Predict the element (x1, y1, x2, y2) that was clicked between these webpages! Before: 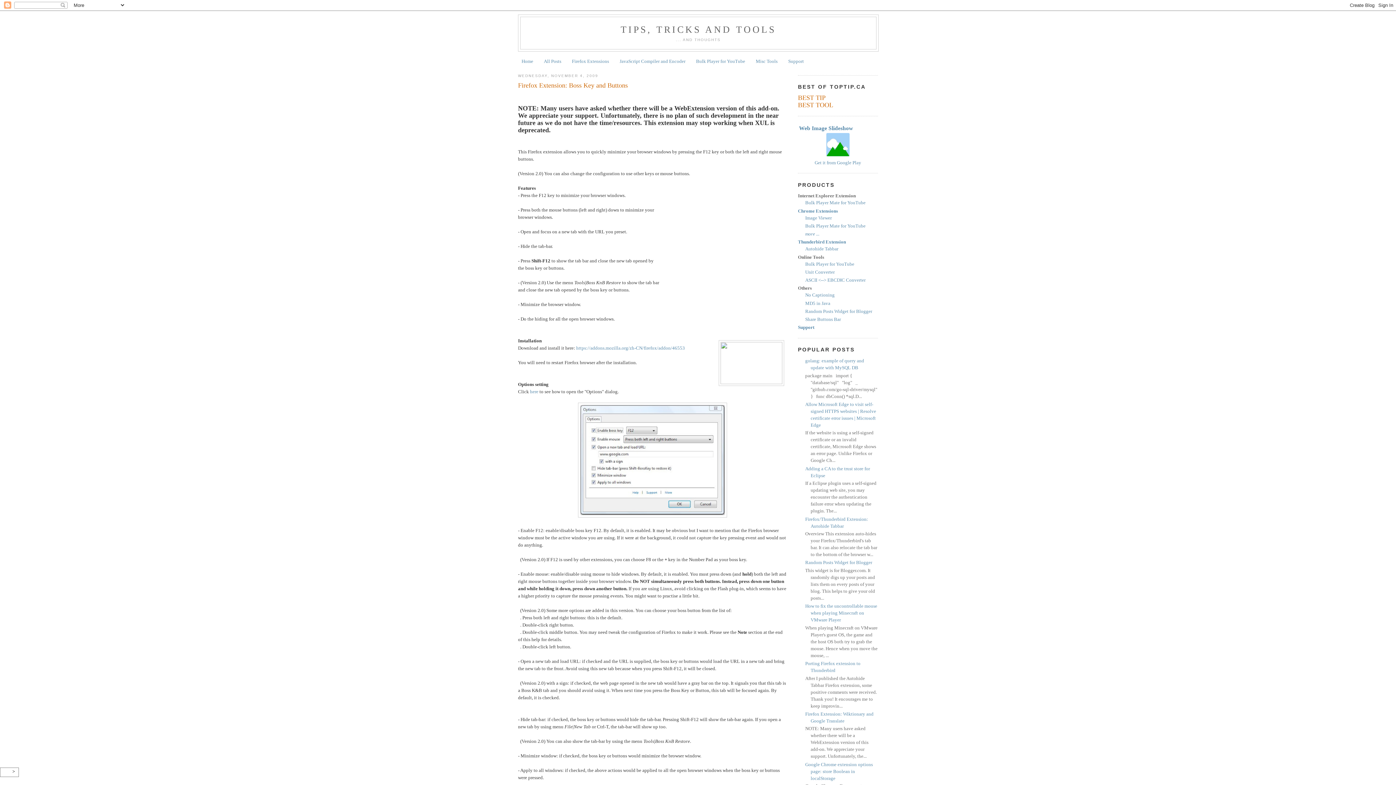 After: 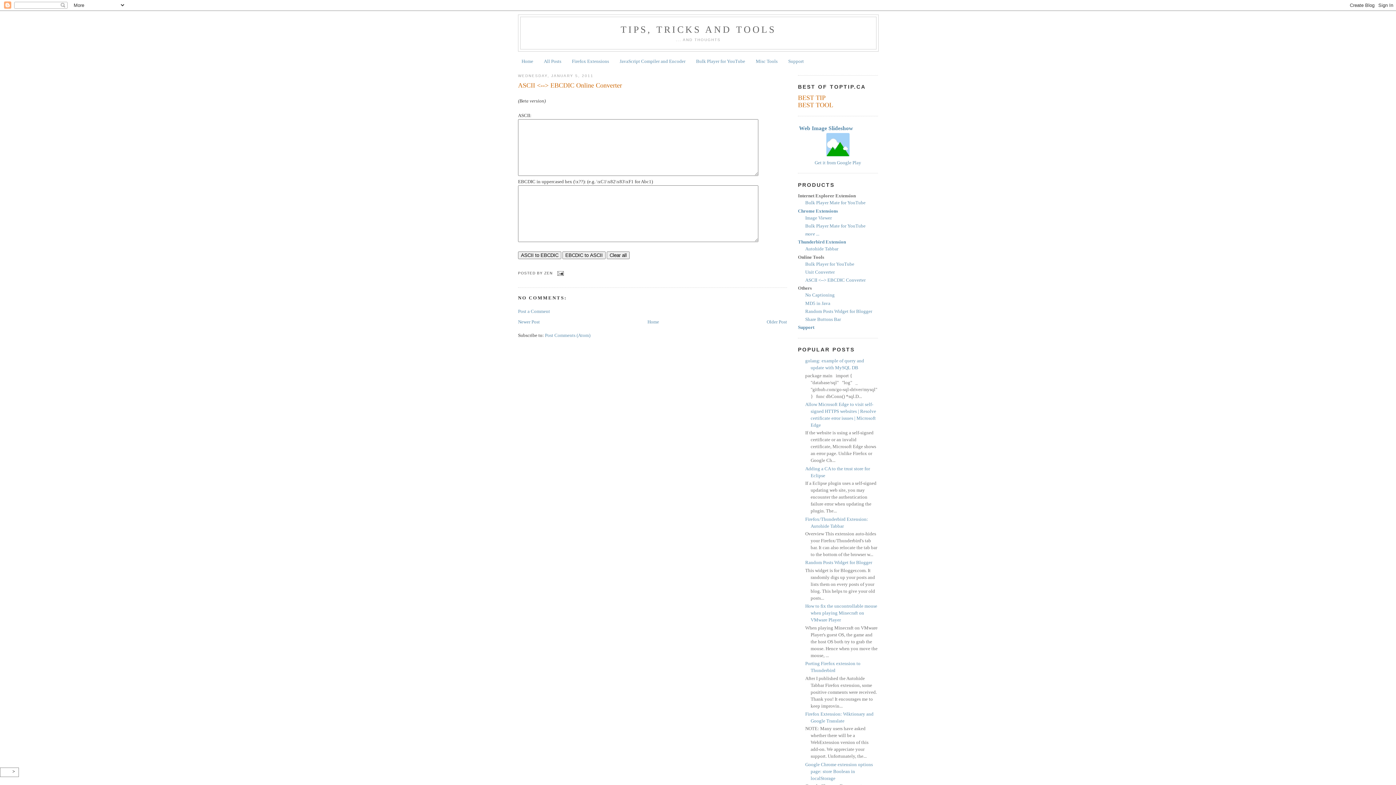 Action: bbox: (805, 277, 865, 282) label: ASCII <--> EBCDIC Converter